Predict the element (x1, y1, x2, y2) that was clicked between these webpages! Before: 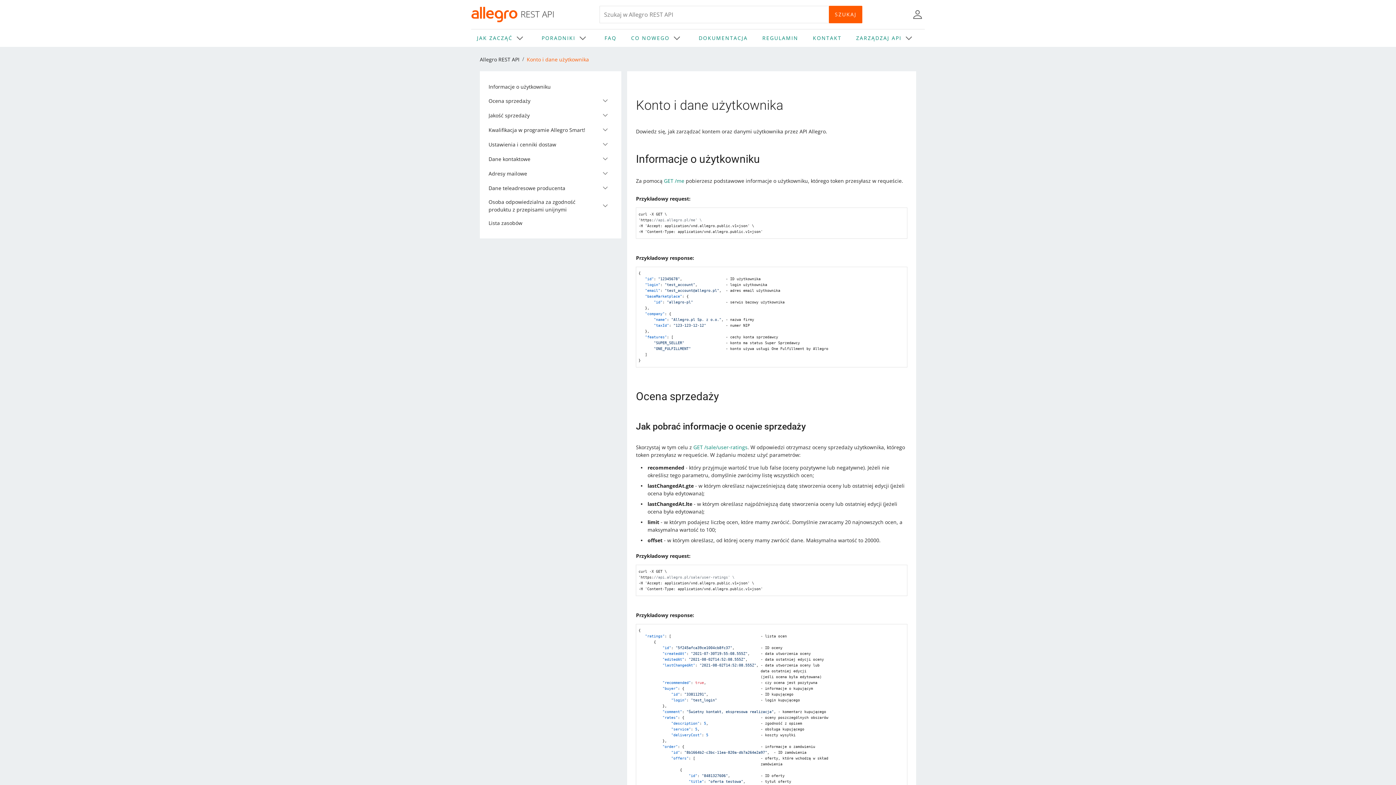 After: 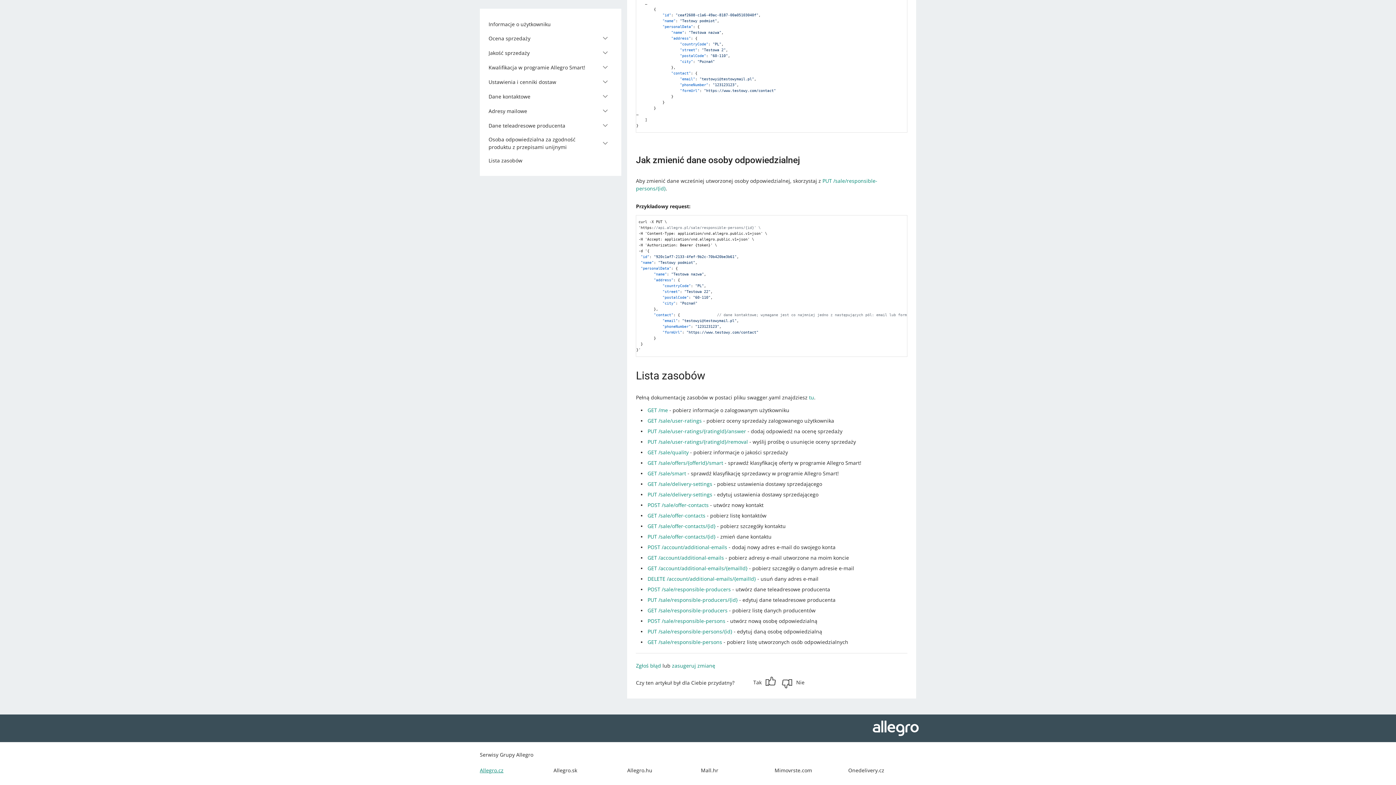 Action: bbox: (488, 219, 612, 226) label: Lista zasobów